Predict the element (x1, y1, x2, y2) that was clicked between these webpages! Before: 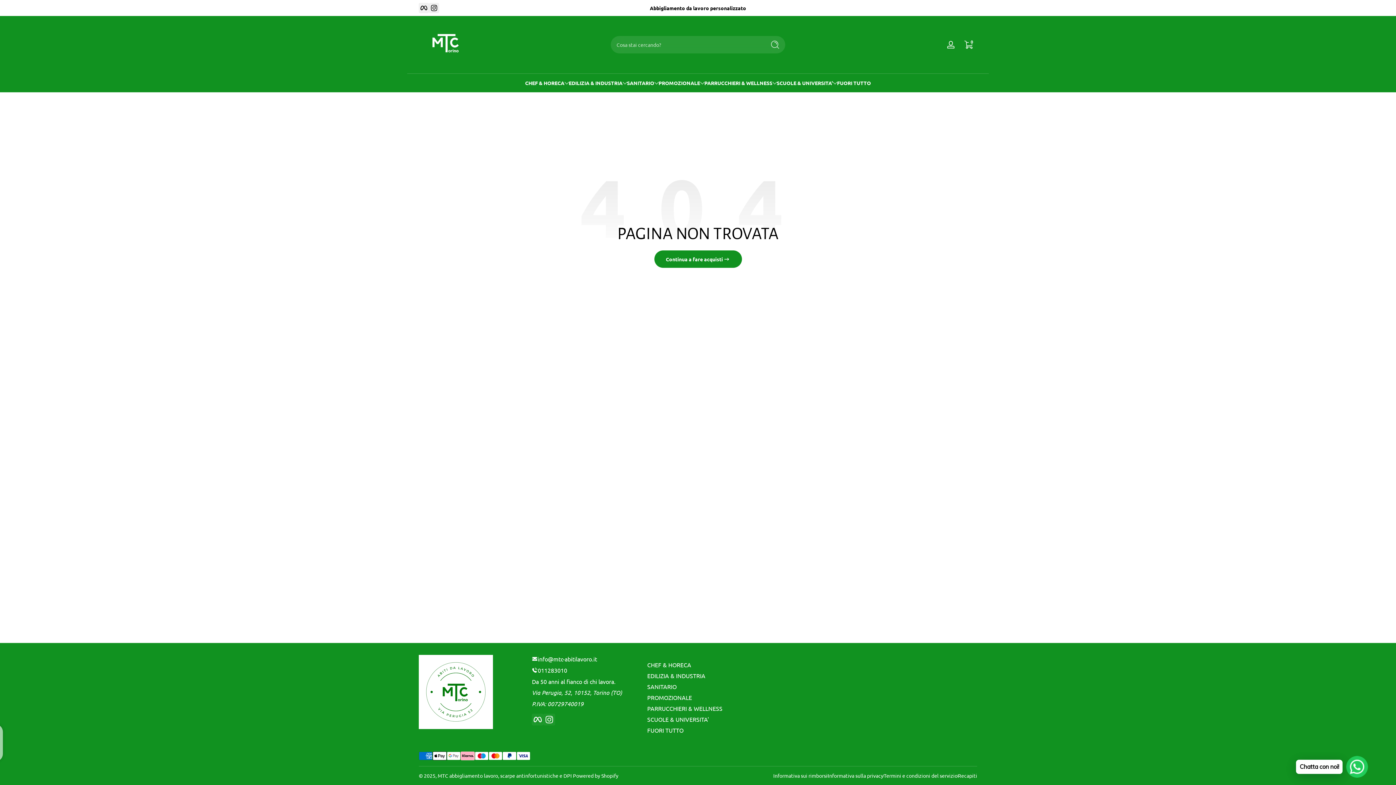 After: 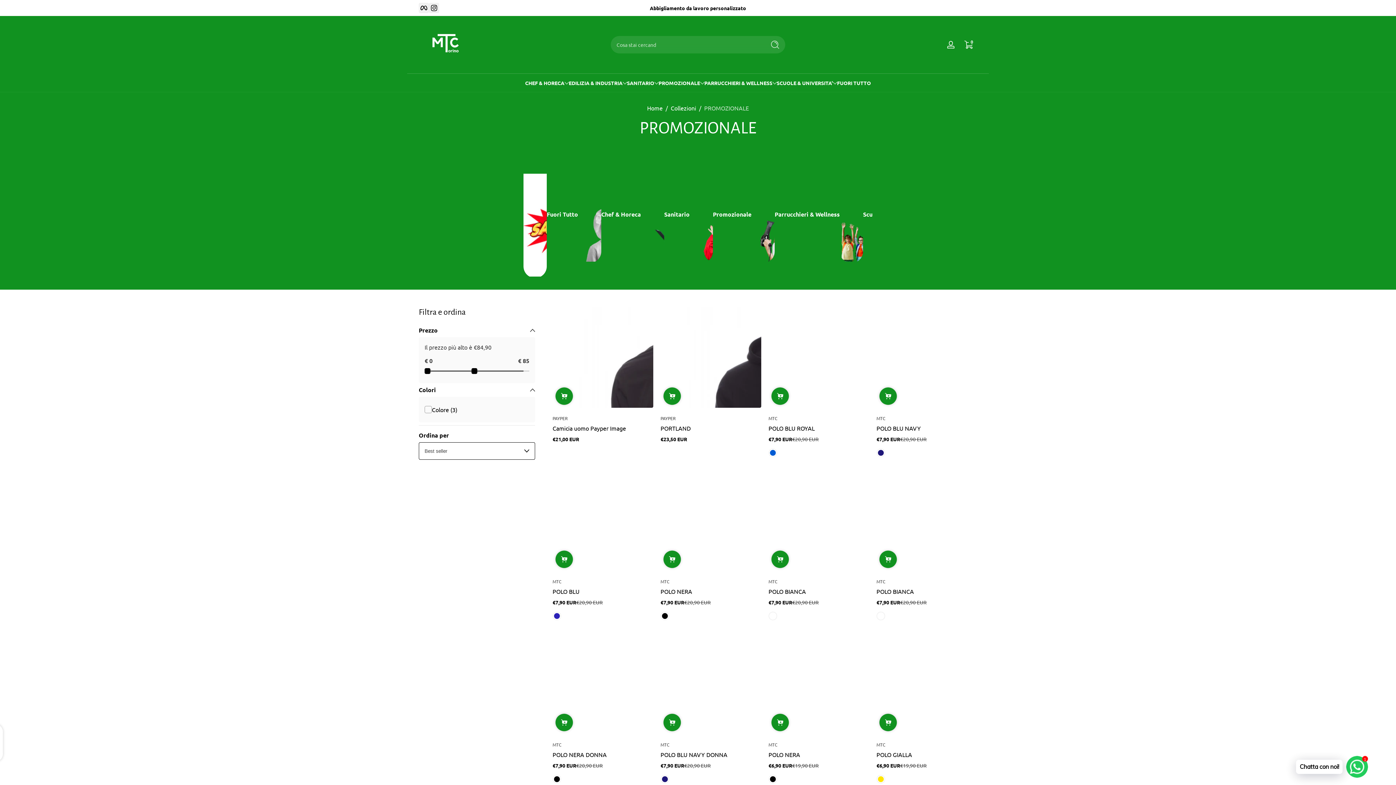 Action: bbox: (658, 79, 700, 86) label: PROMOZIONALE